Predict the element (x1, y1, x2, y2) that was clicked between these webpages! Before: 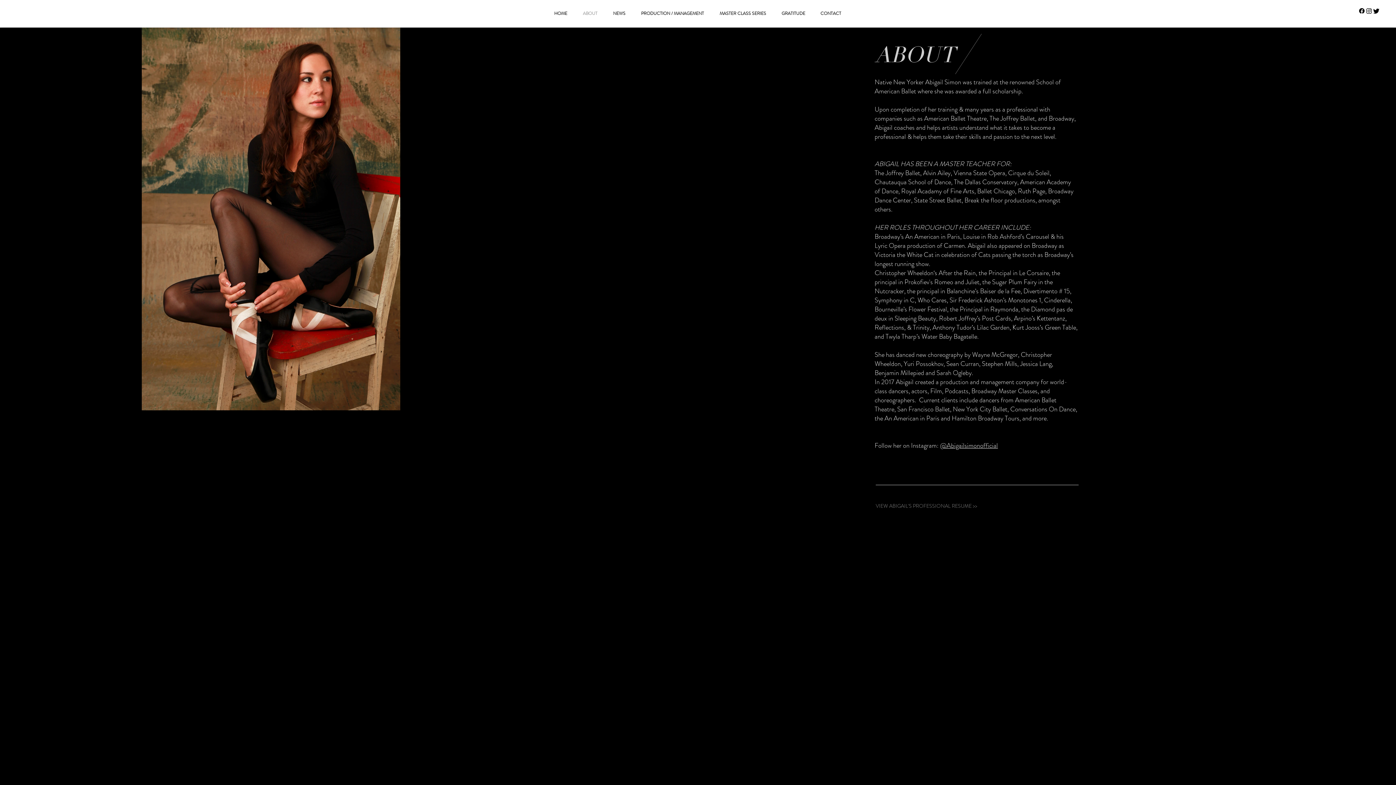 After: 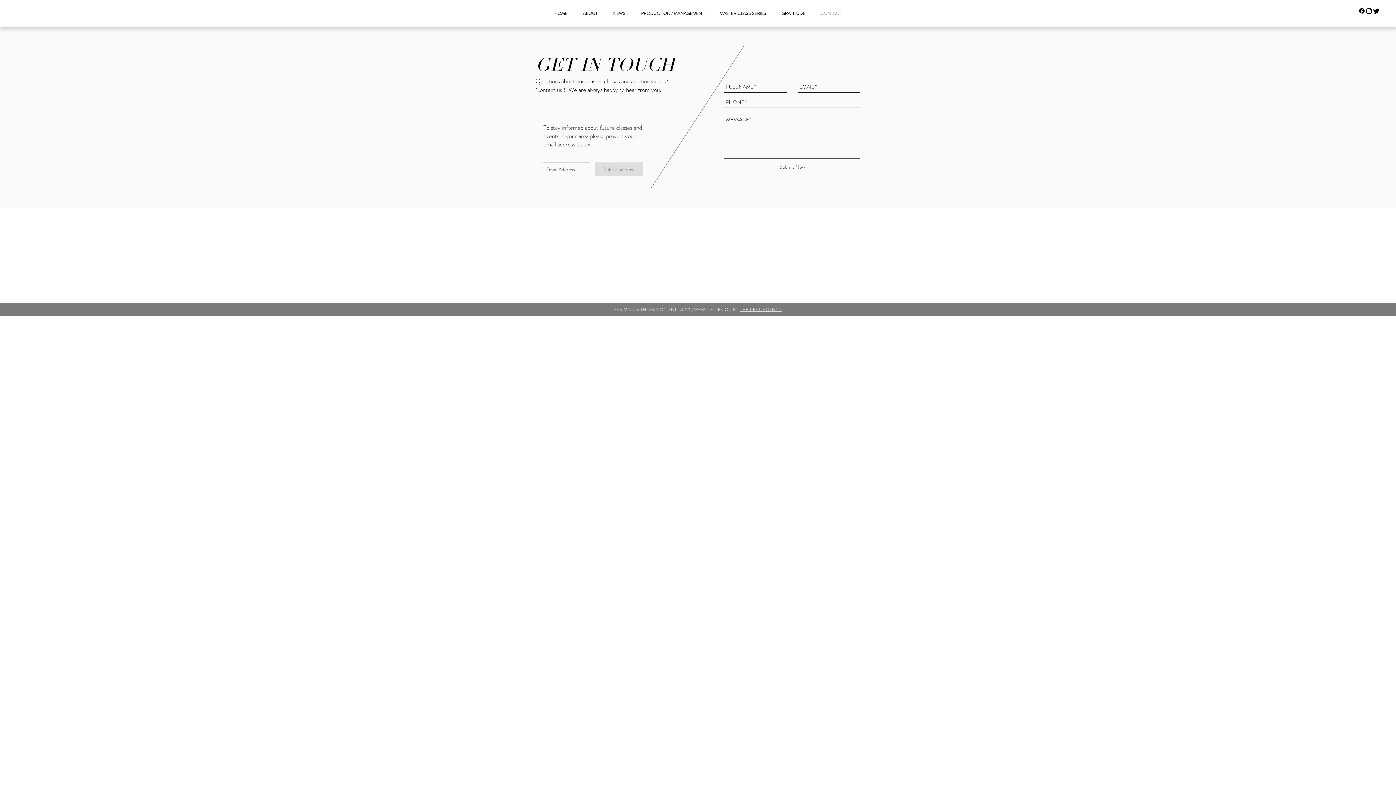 Action: bbox: (813, 4, 849, 22) label: CONTACT